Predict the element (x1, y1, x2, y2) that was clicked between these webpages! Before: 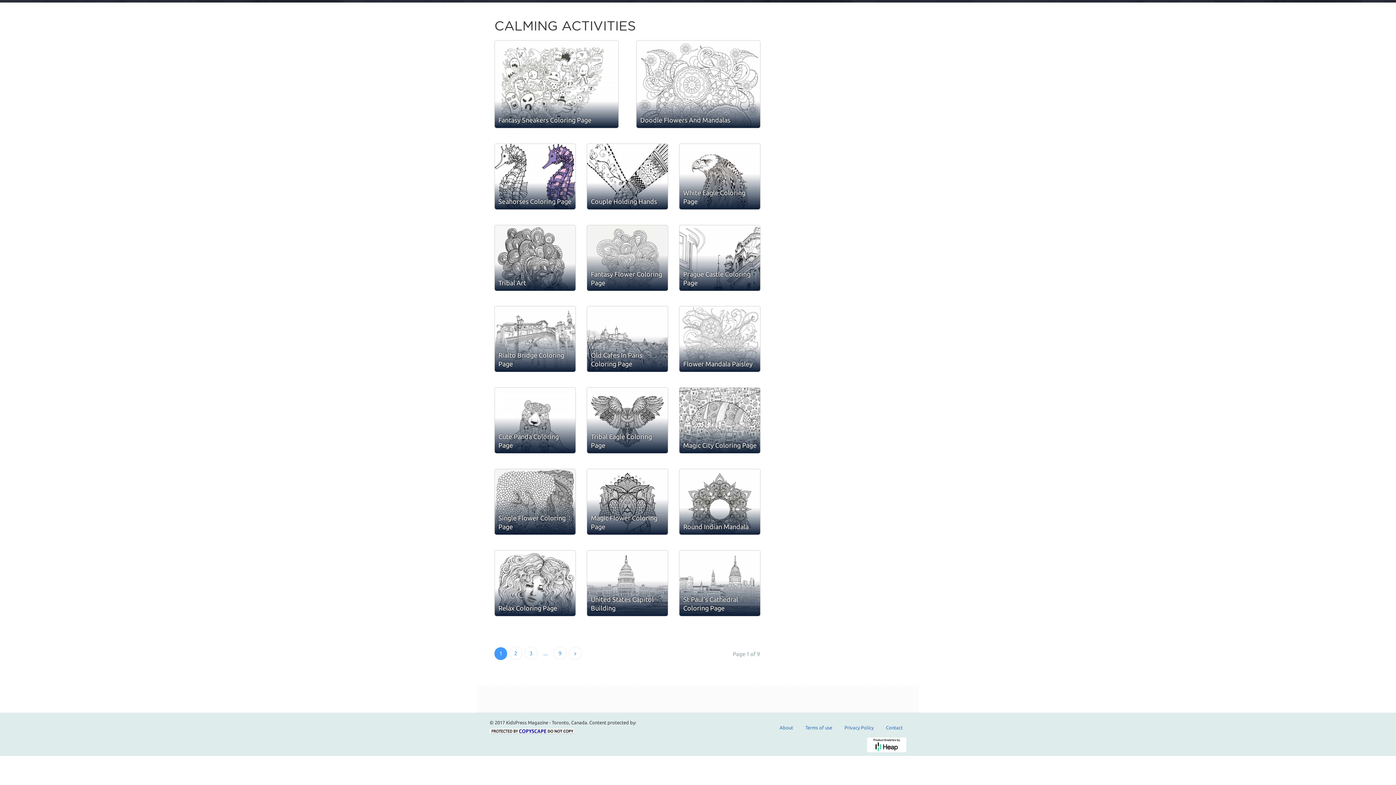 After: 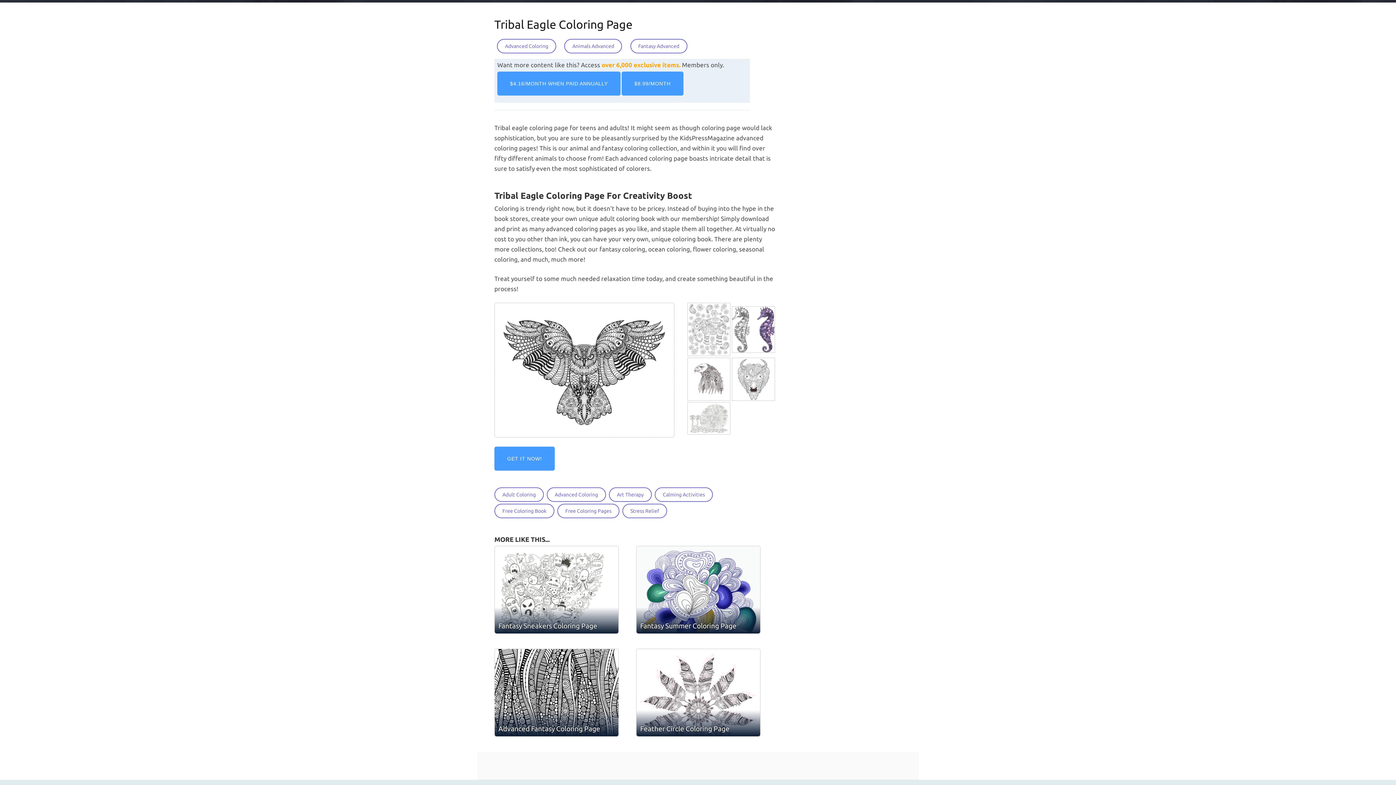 Action: bbox: (587, 417, 667, 453) label: Tribal Eagle Coloring Page